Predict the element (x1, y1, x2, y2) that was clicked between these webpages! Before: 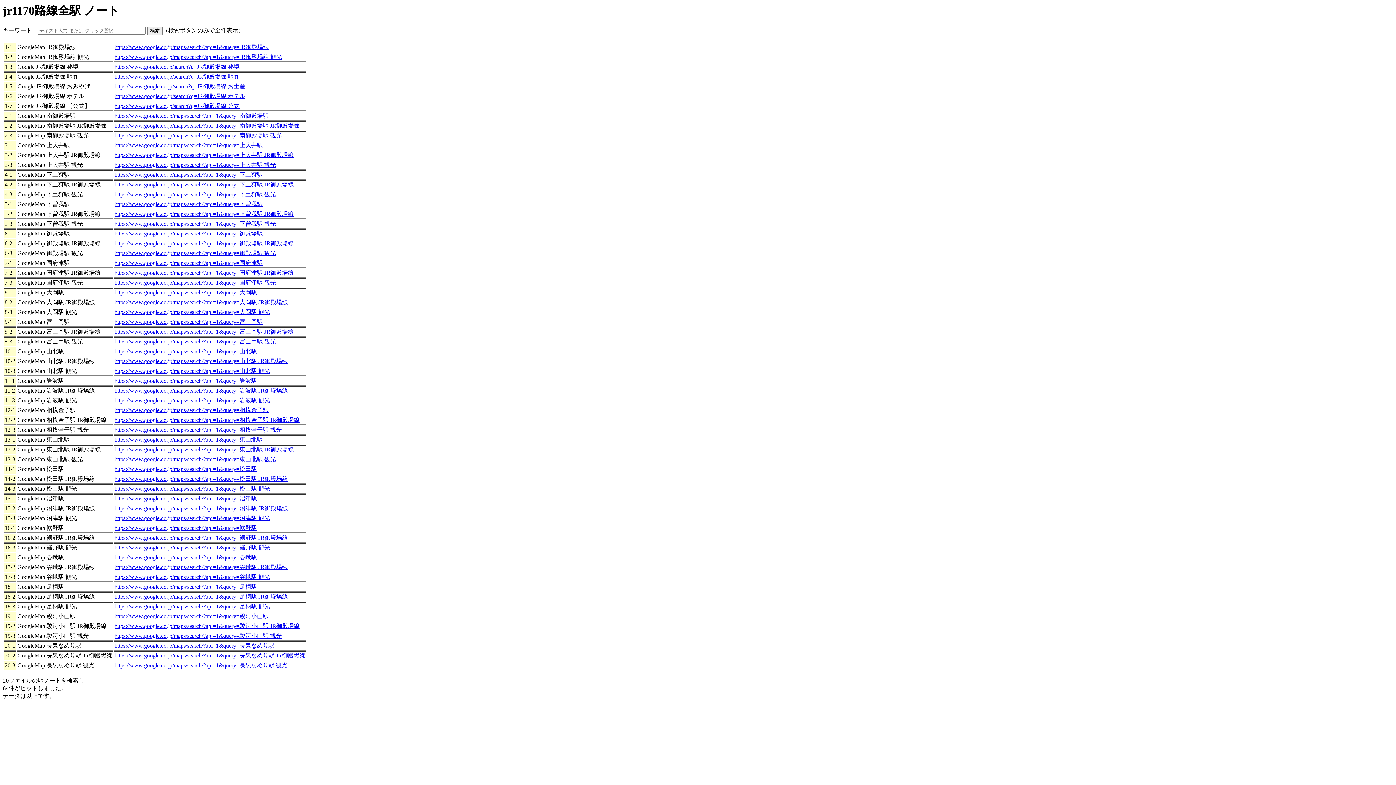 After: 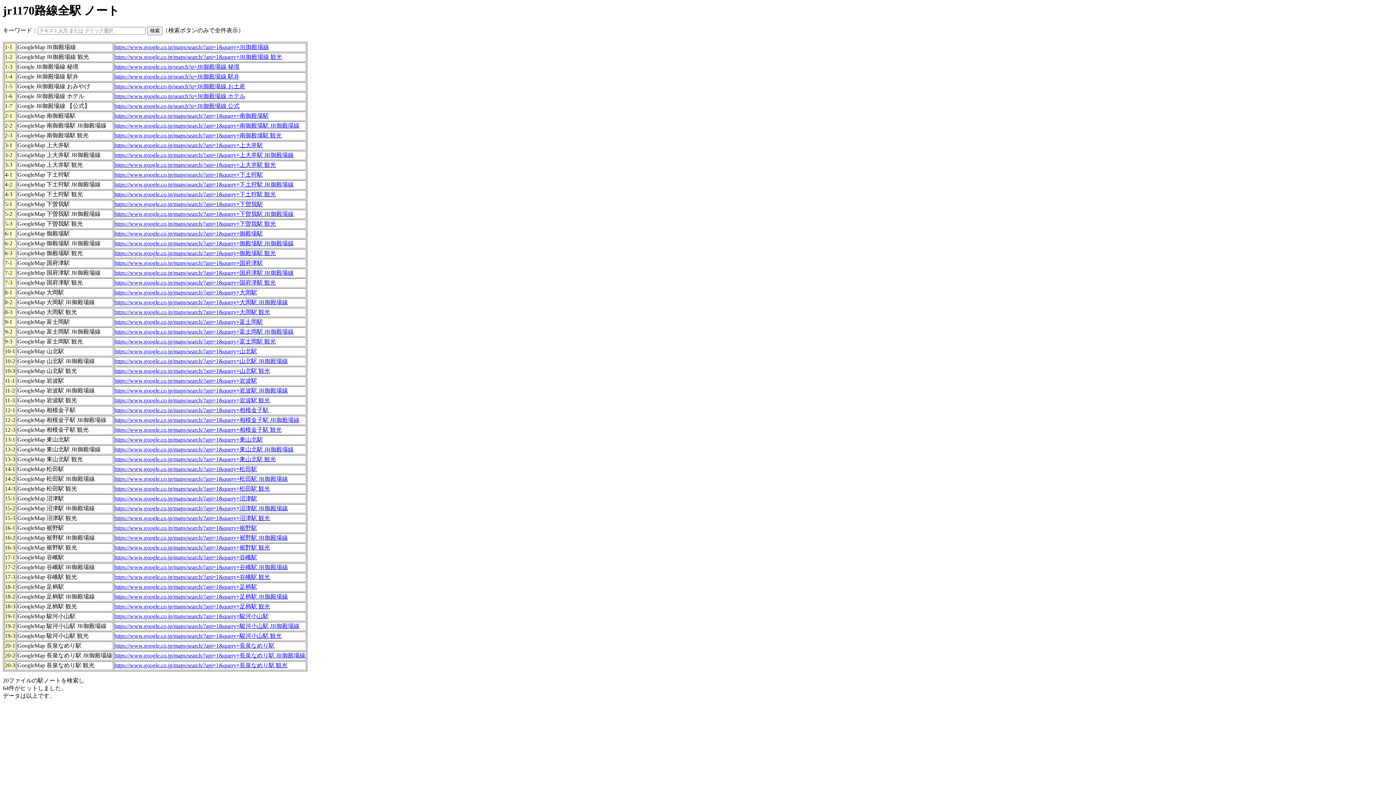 Action: bbox: (114, 436, 262, 443) label: https://www.google.co.jp/maps/search/?api=1&query=東山北駅